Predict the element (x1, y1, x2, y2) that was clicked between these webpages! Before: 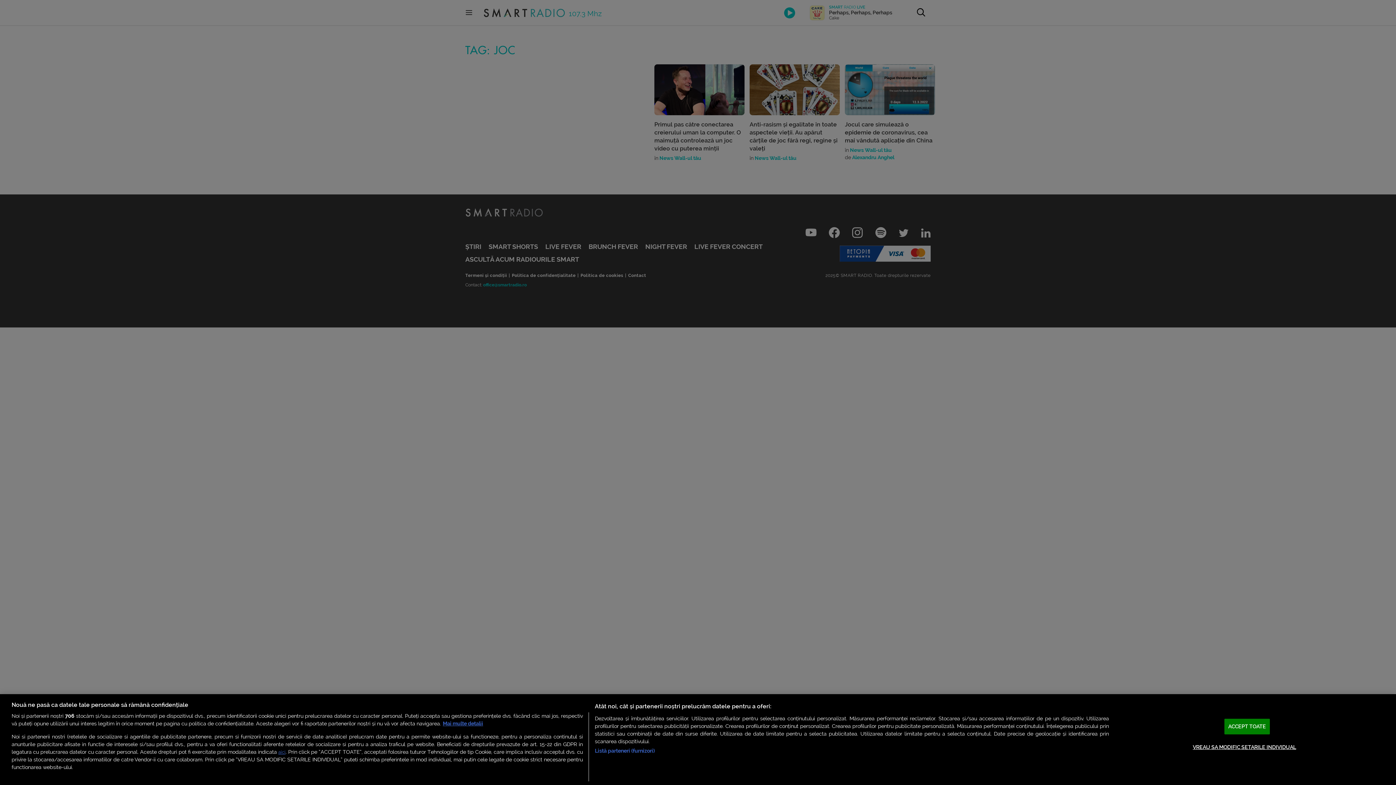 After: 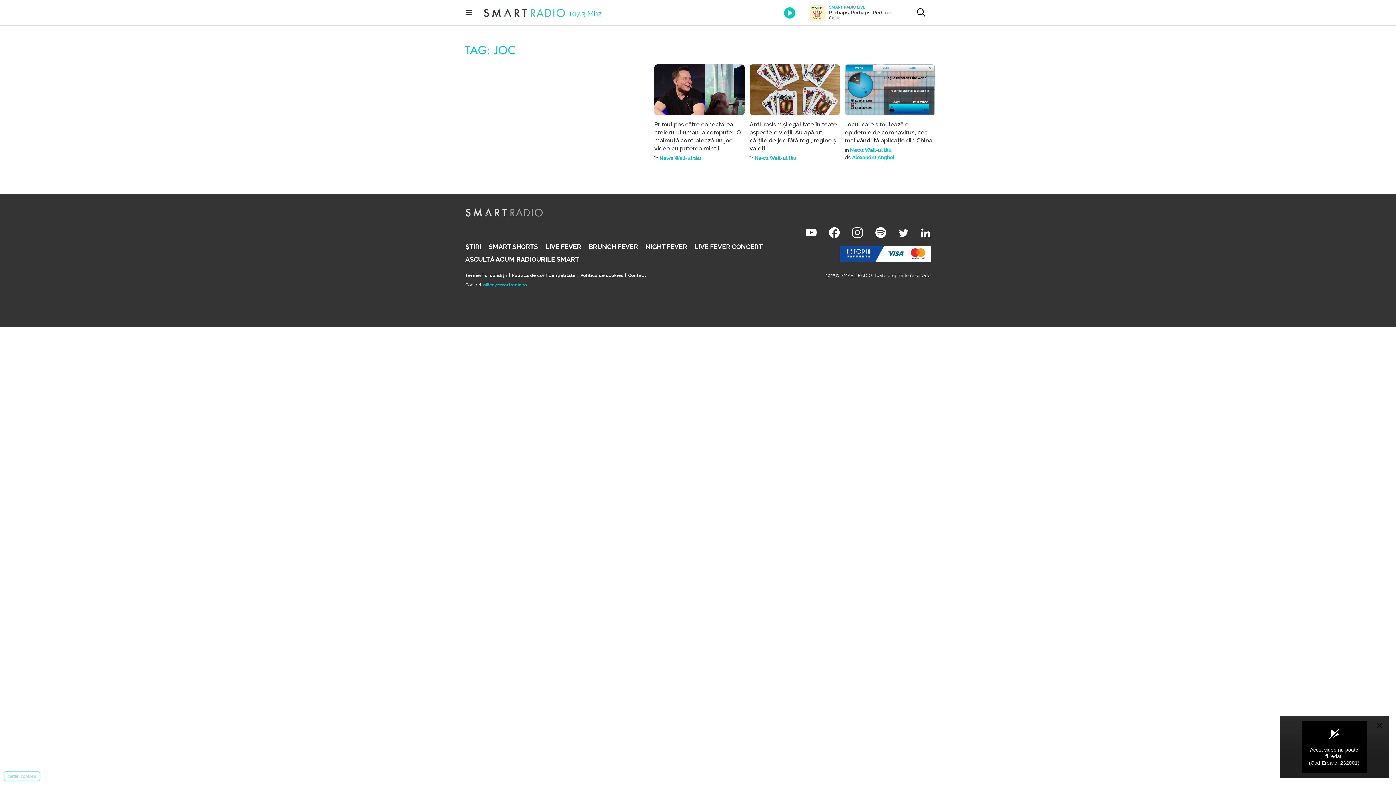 Action: label: ACCEPT TOATE bbox: (1224, 719, 1270, 734)